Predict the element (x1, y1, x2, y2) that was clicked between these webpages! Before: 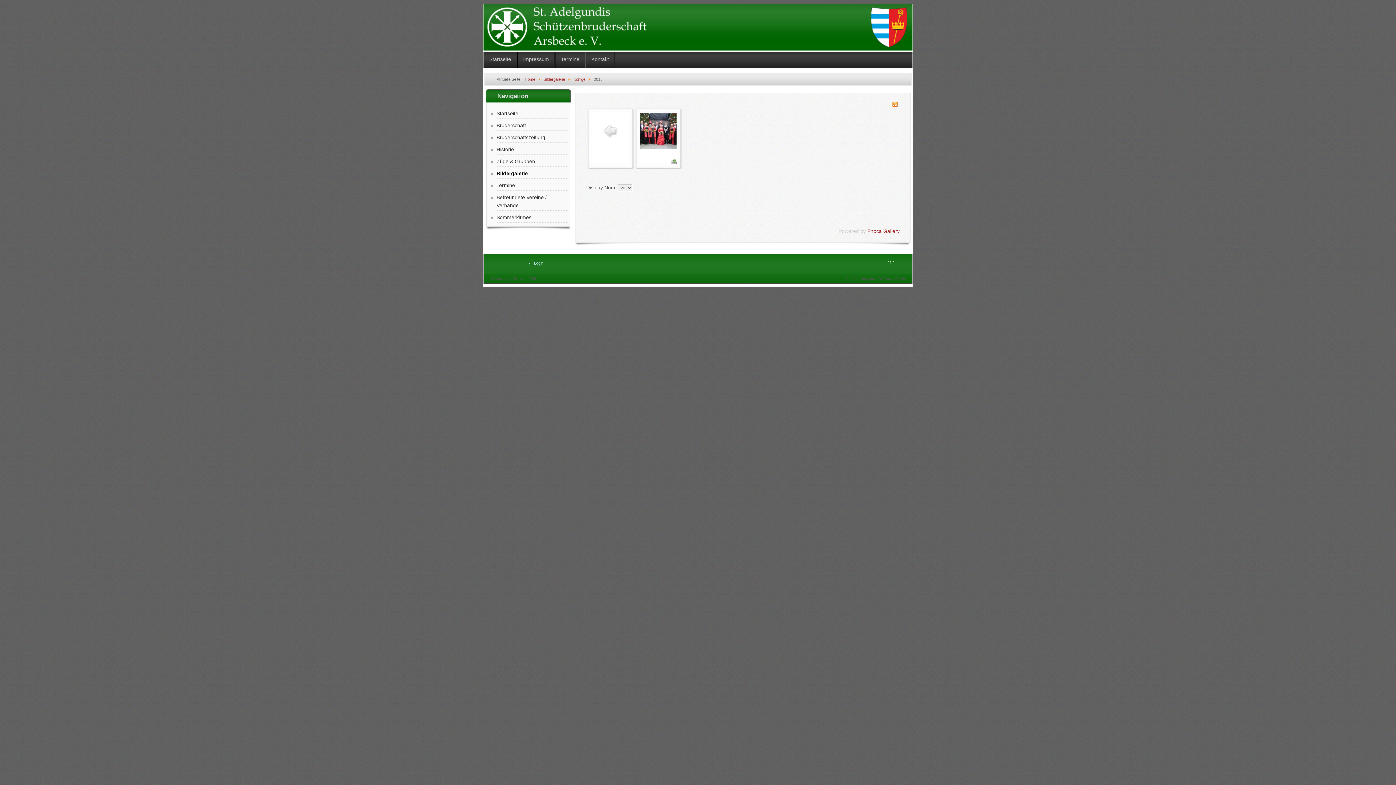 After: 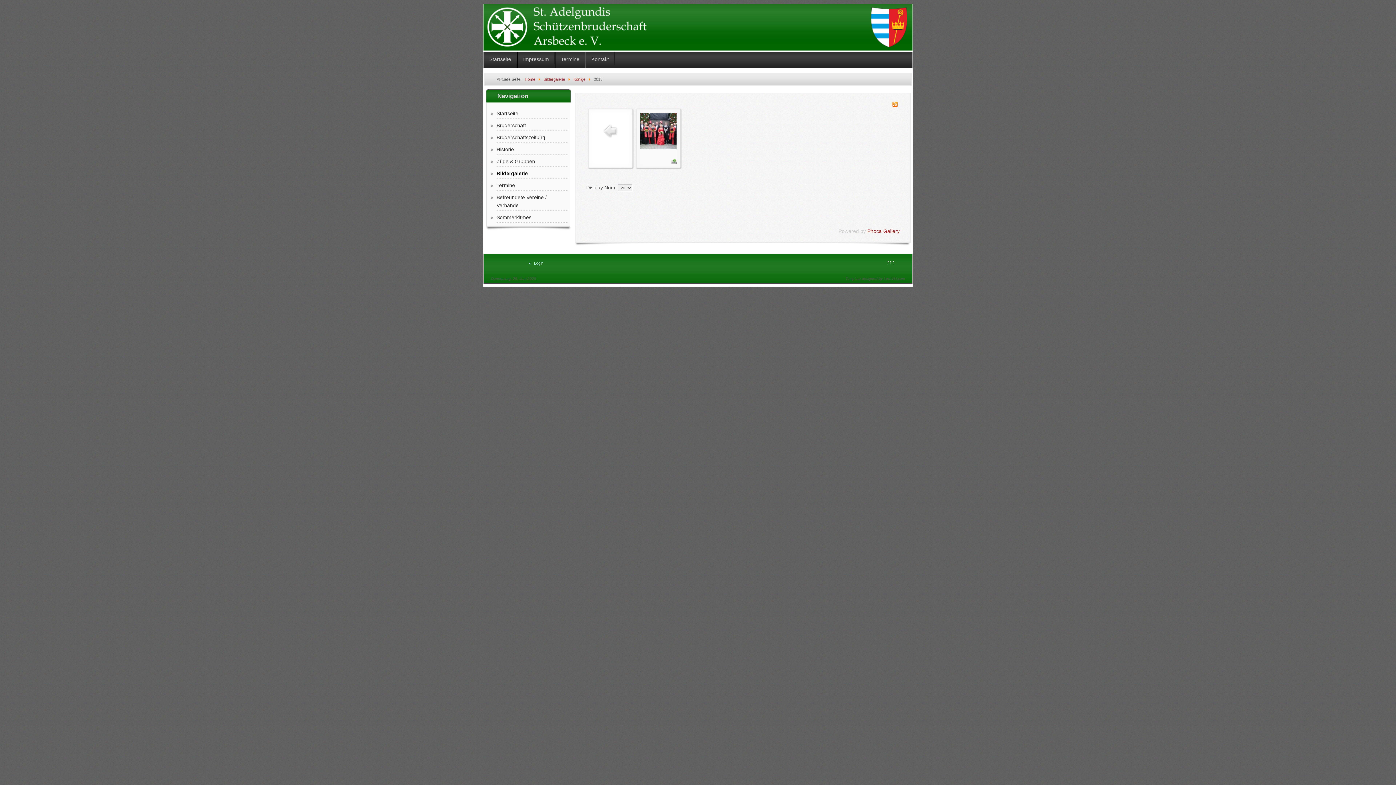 Action: bbox: (670, 159, 676, 165)